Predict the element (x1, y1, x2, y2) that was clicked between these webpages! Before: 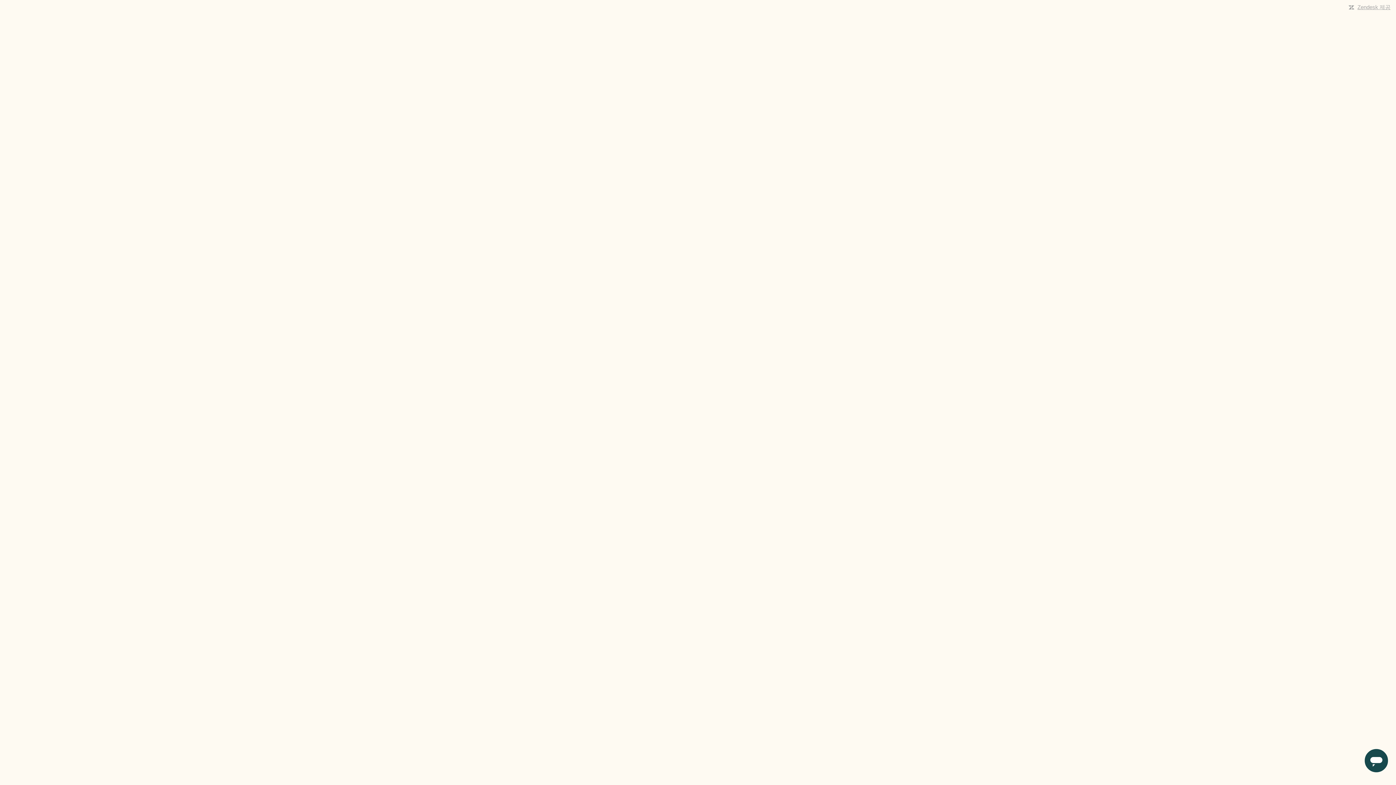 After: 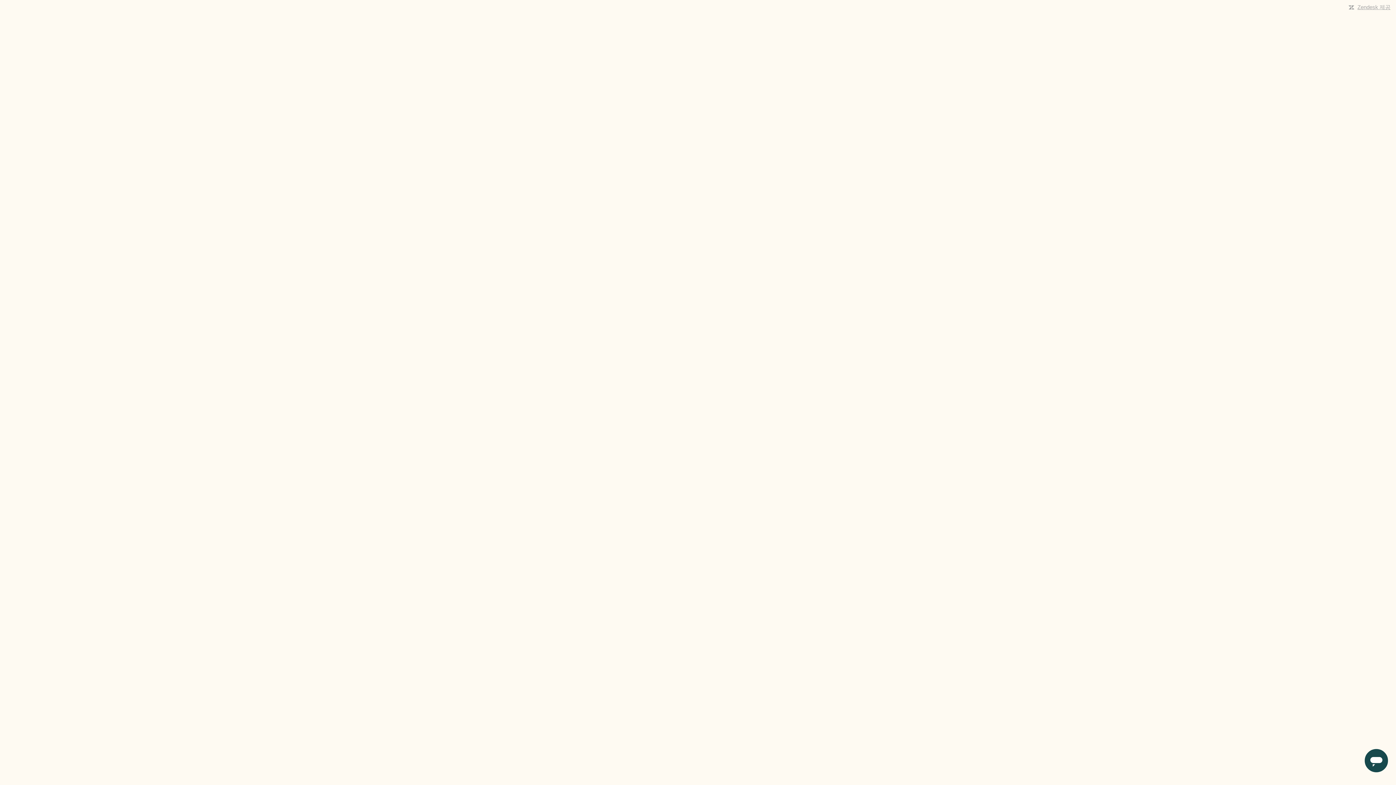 Action: label: Zendesk 제공 bbox: (1357, 4, 1390, 10)